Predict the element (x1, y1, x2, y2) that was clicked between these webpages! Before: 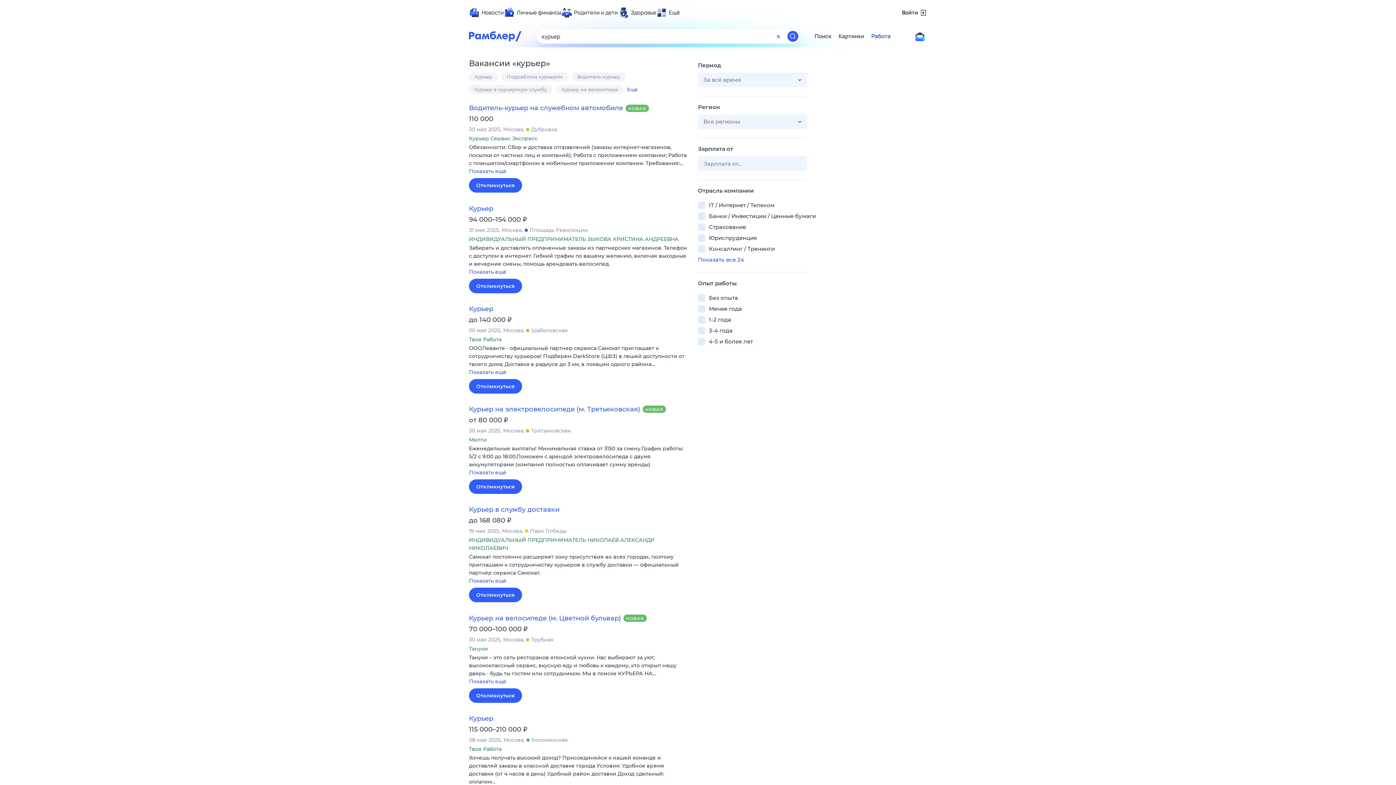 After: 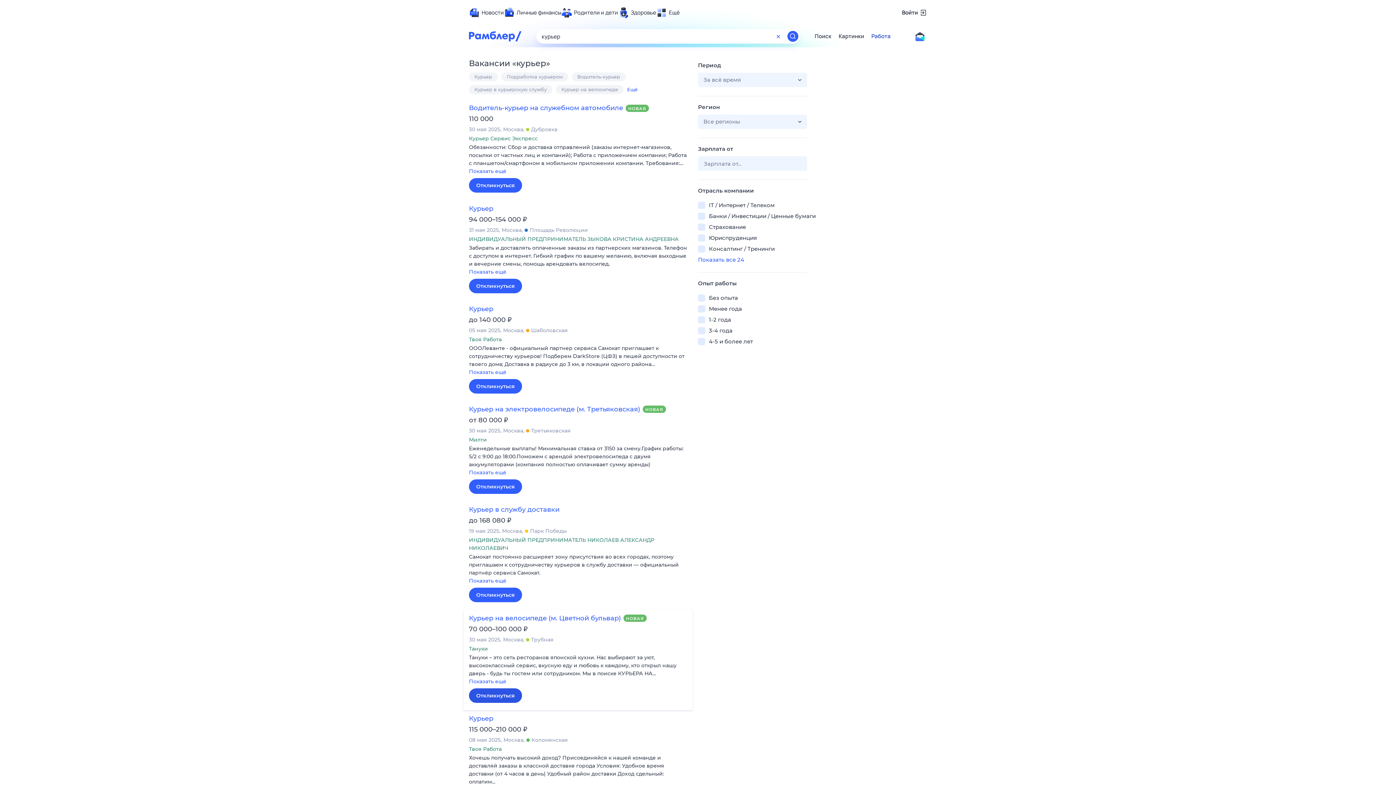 Action: bbox: (469, 688, 522, 703) label: Откликнуться